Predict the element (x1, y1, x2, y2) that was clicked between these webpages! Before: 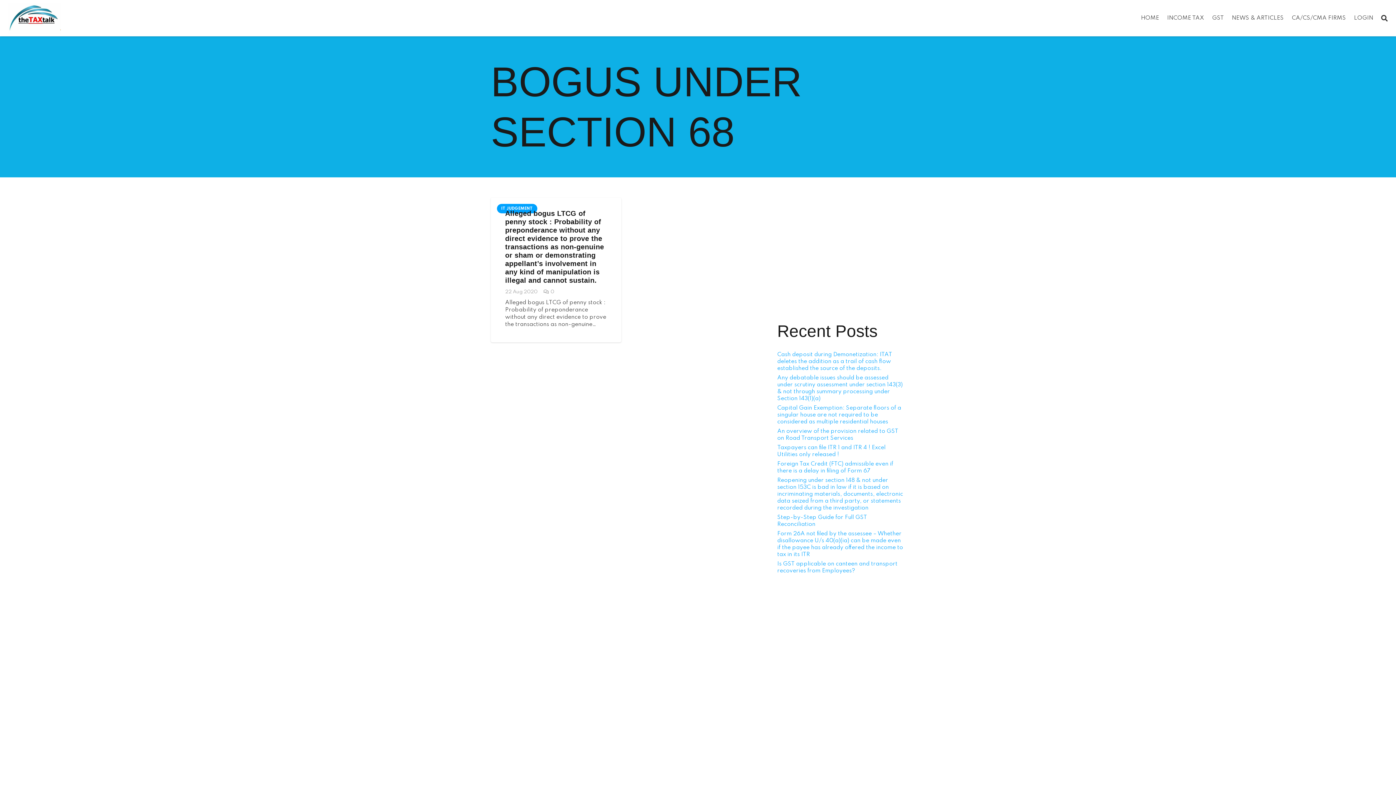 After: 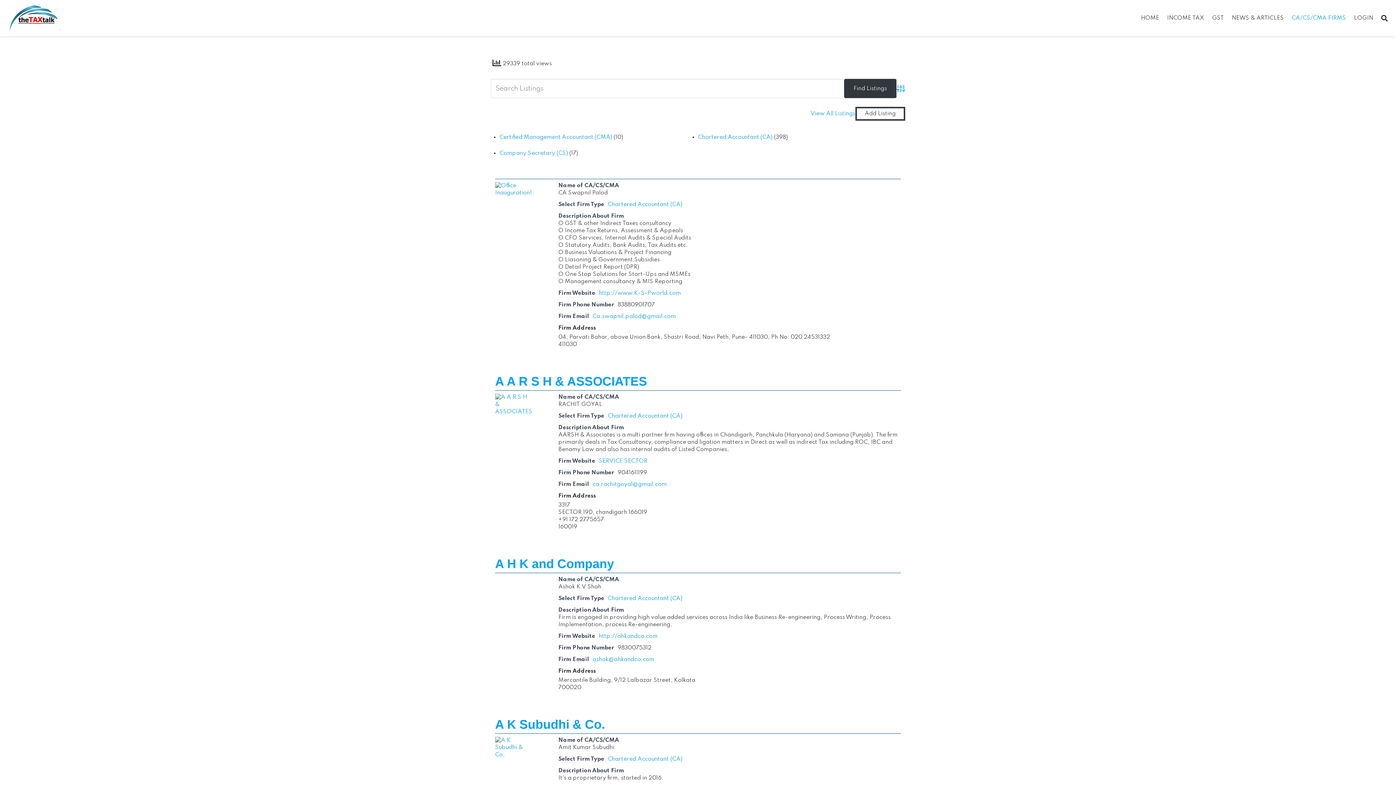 Action: bbox: (1288, 0, 1350, 36) label: CA/CS/CMA FIRMS